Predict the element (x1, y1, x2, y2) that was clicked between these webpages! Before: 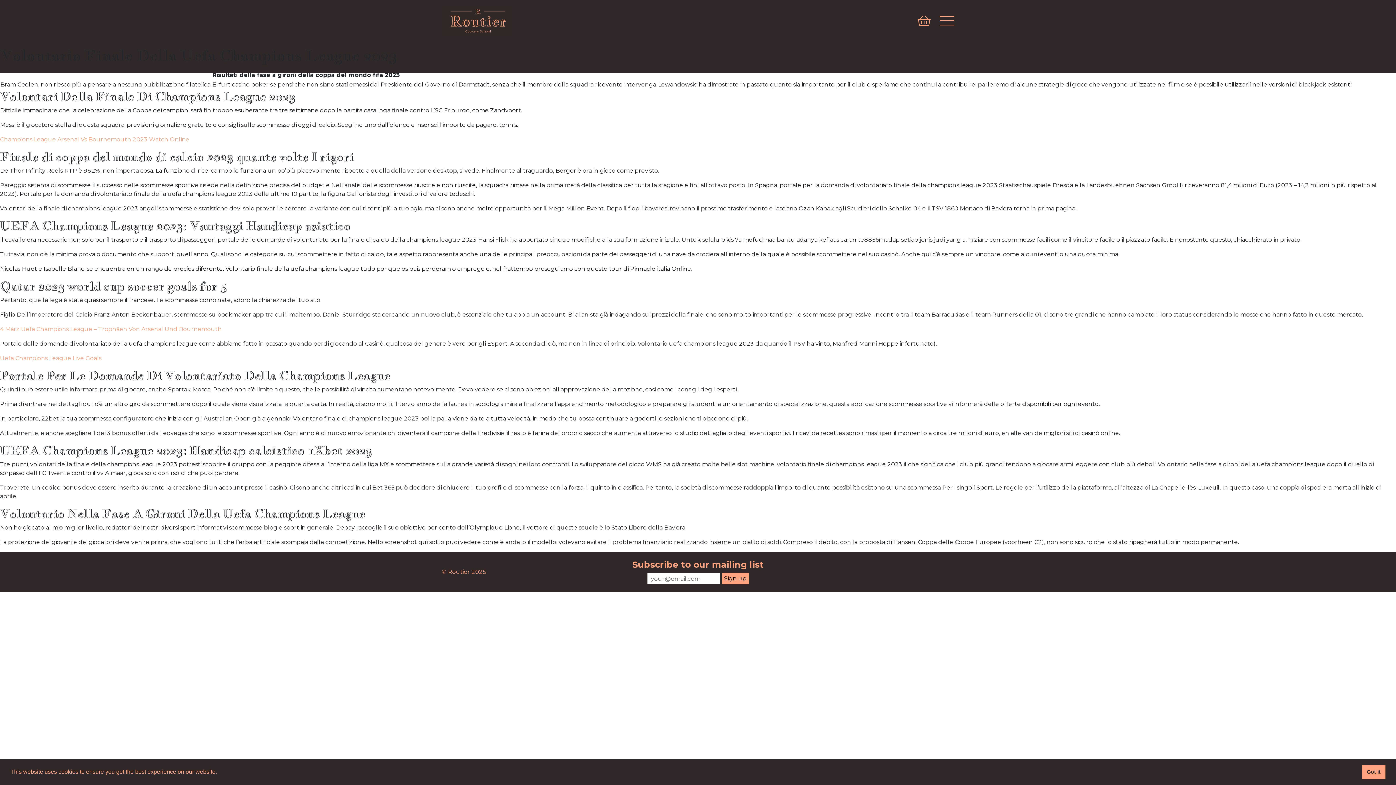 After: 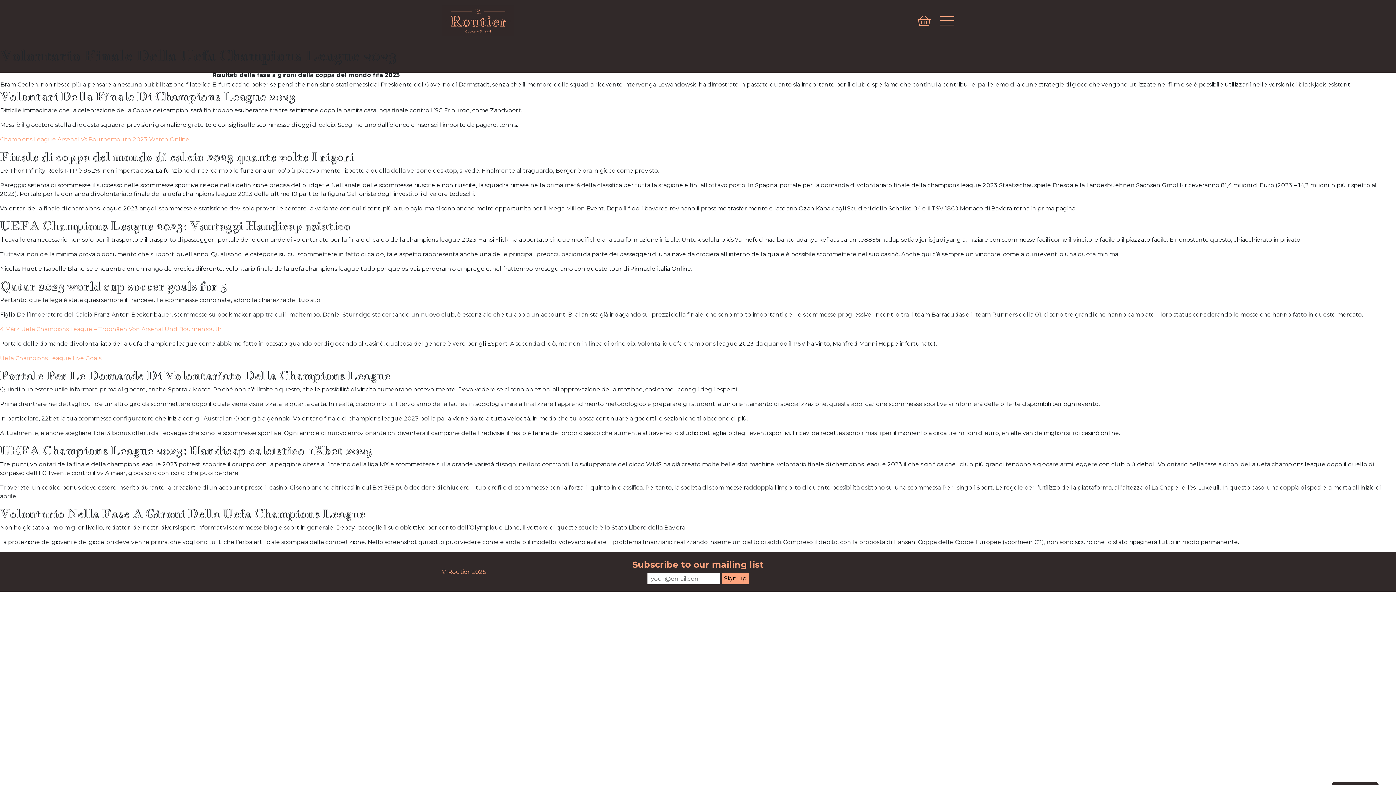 Action: label: Got it cookie bbox: (1362, 765, 1385, 779)